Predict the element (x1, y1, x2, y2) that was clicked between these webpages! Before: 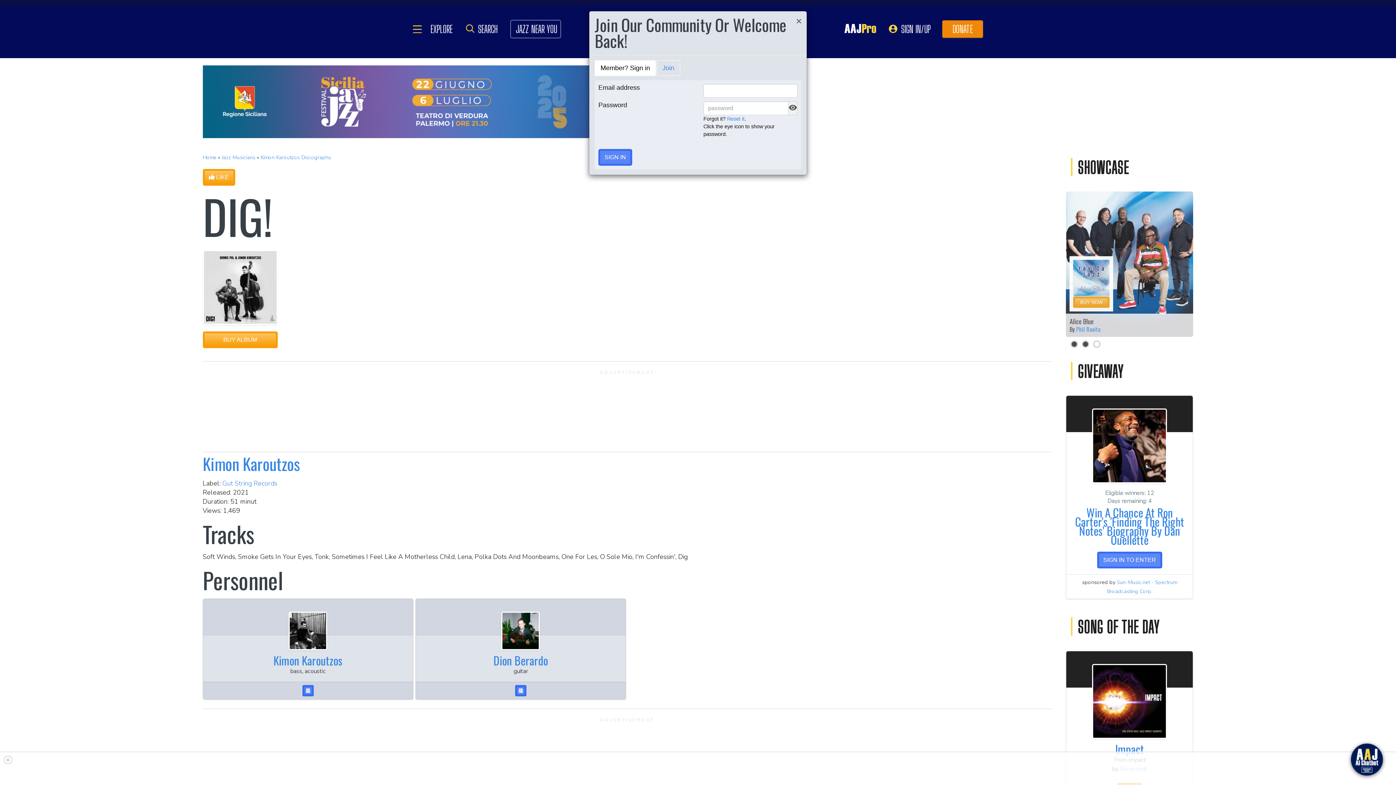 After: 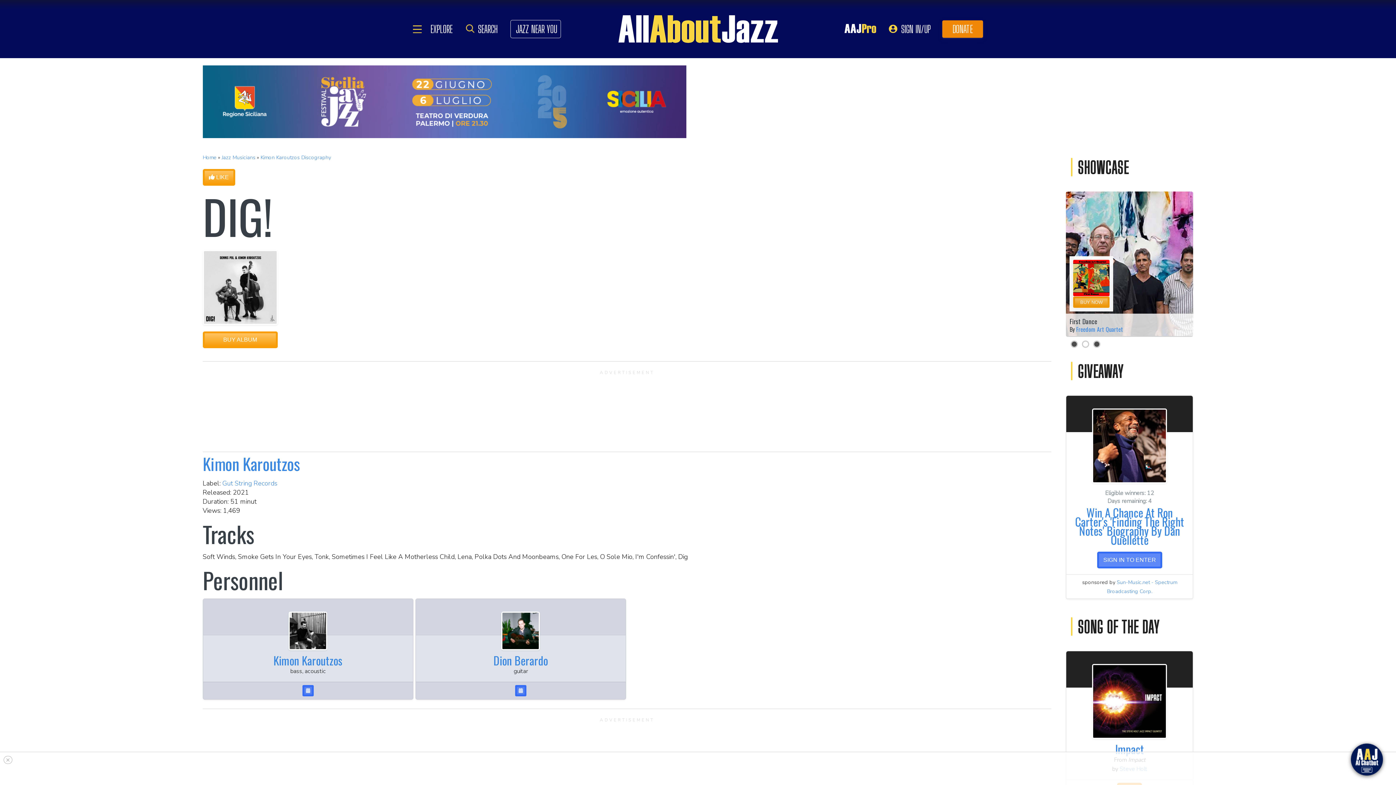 Action: label: Close bbox: (796, 16, 801, 25)